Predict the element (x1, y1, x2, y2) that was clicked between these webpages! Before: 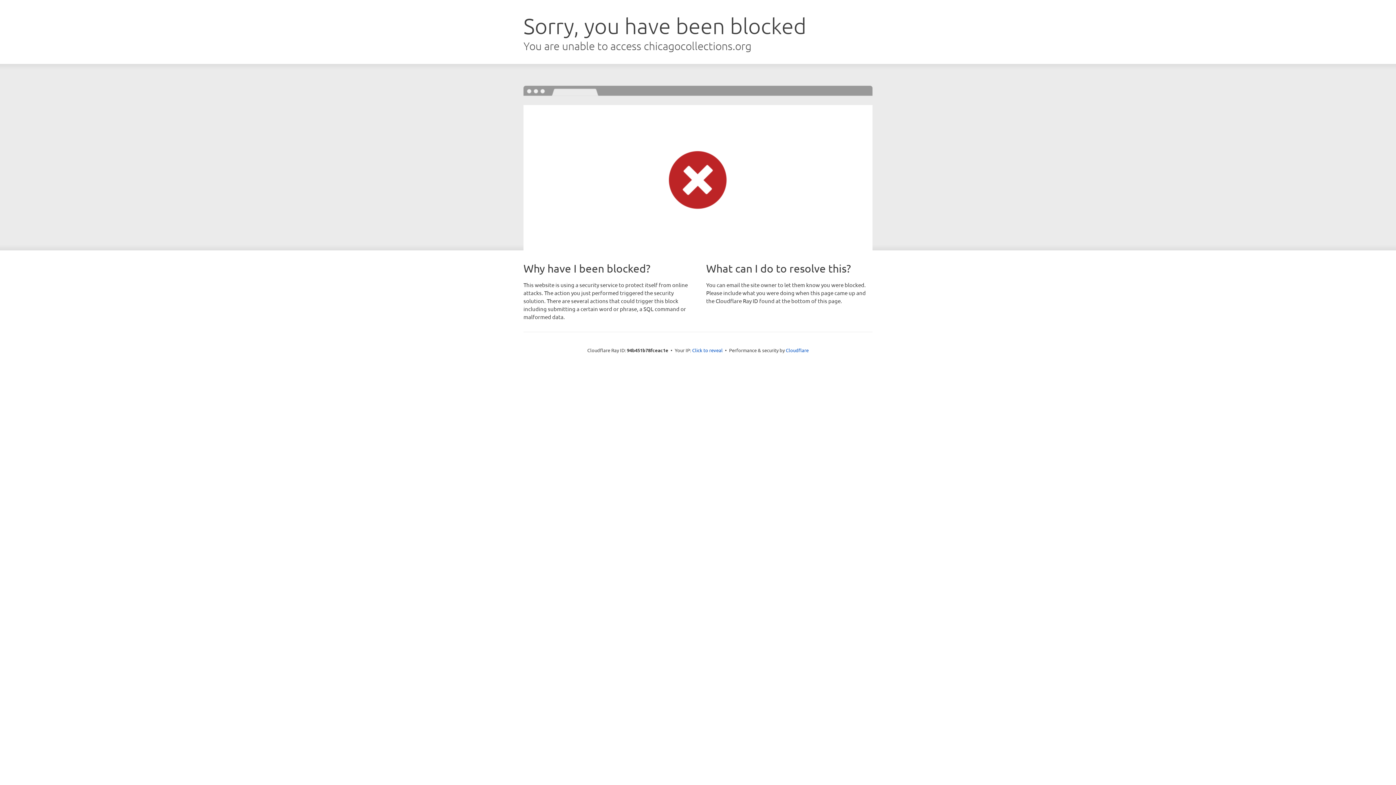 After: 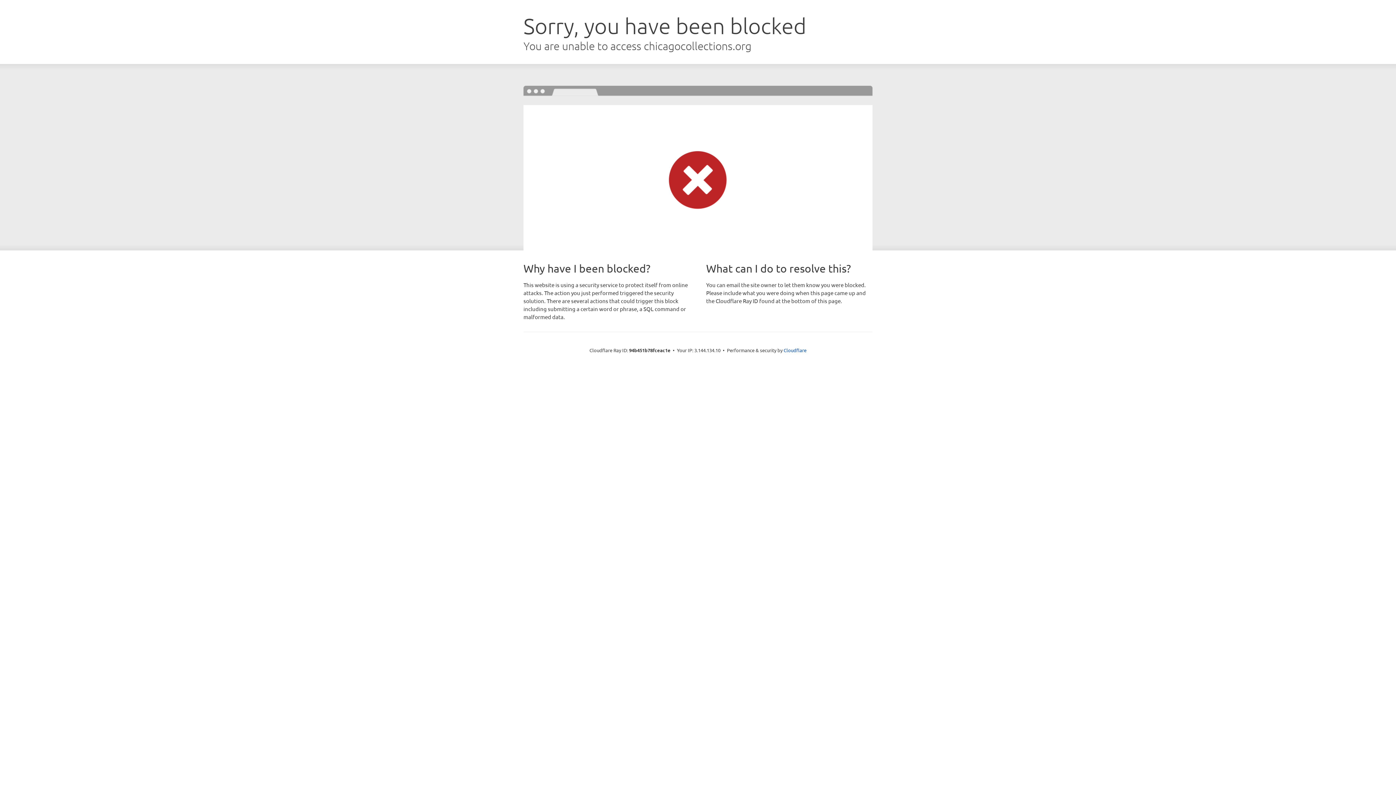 Action: bbox: (692, 346, 722, 353) label: Click to reveal